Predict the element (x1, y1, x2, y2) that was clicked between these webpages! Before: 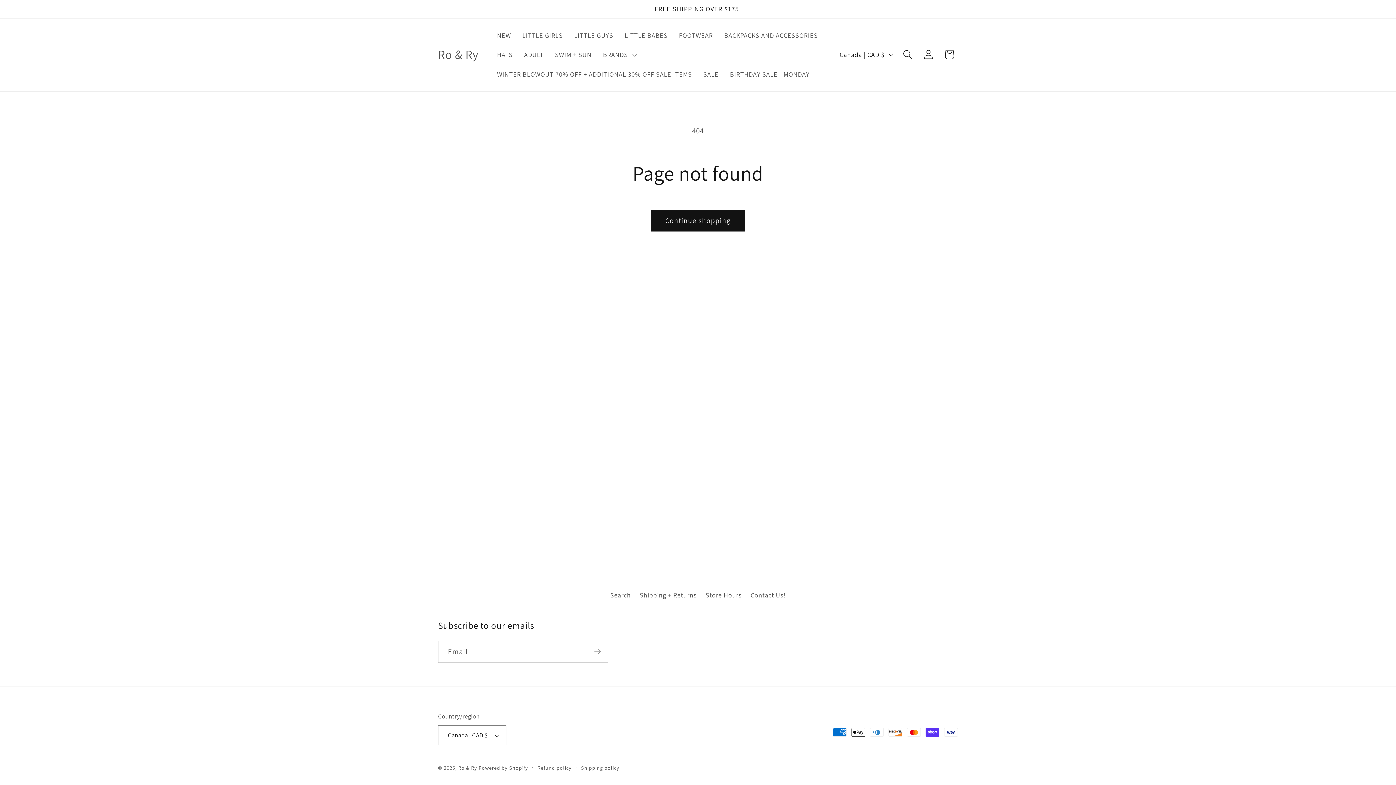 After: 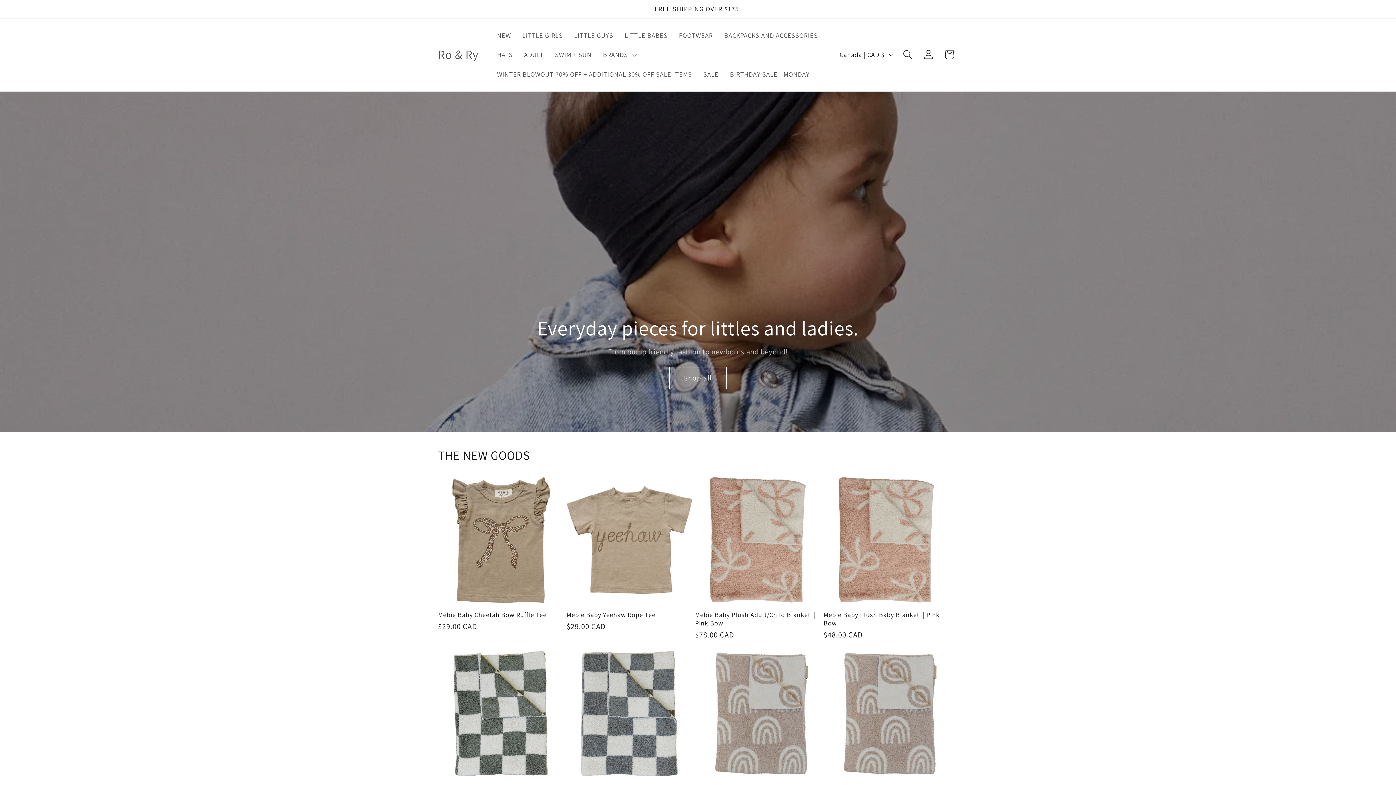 Action: label: Ro & Ry bbox: (458, 764, 477, 771)